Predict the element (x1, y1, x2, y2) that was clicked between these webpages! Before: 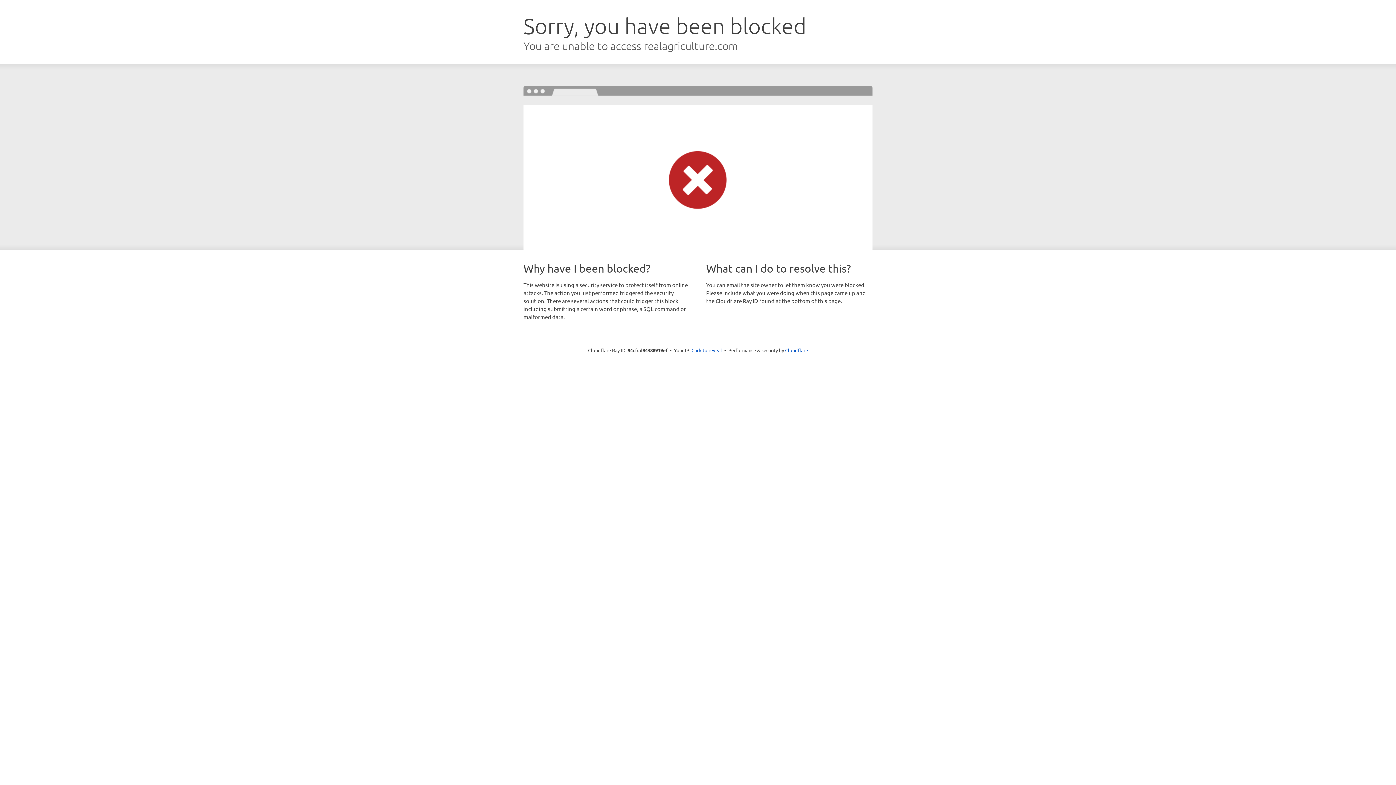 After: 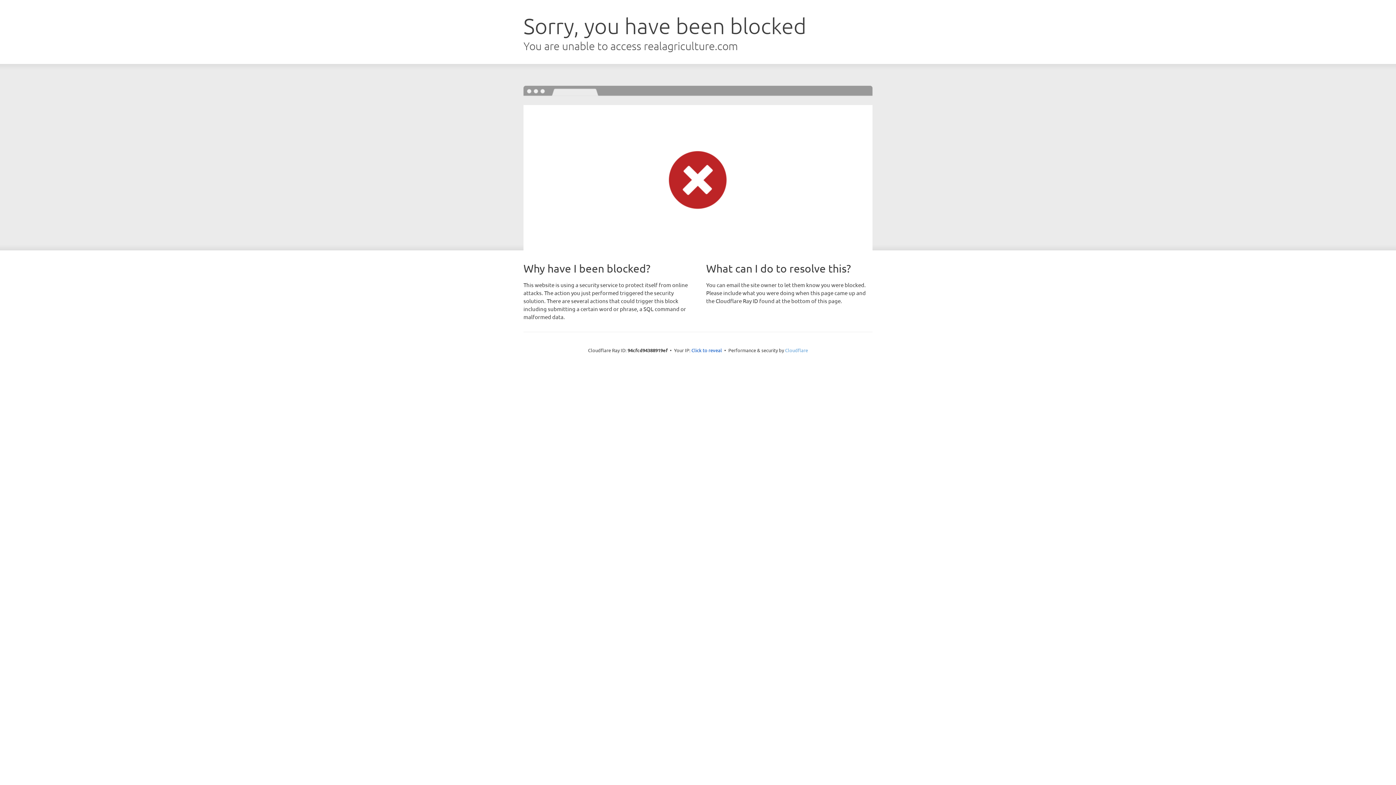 Action: bbox: (785, 347, 808, 353) label: Cloudflare